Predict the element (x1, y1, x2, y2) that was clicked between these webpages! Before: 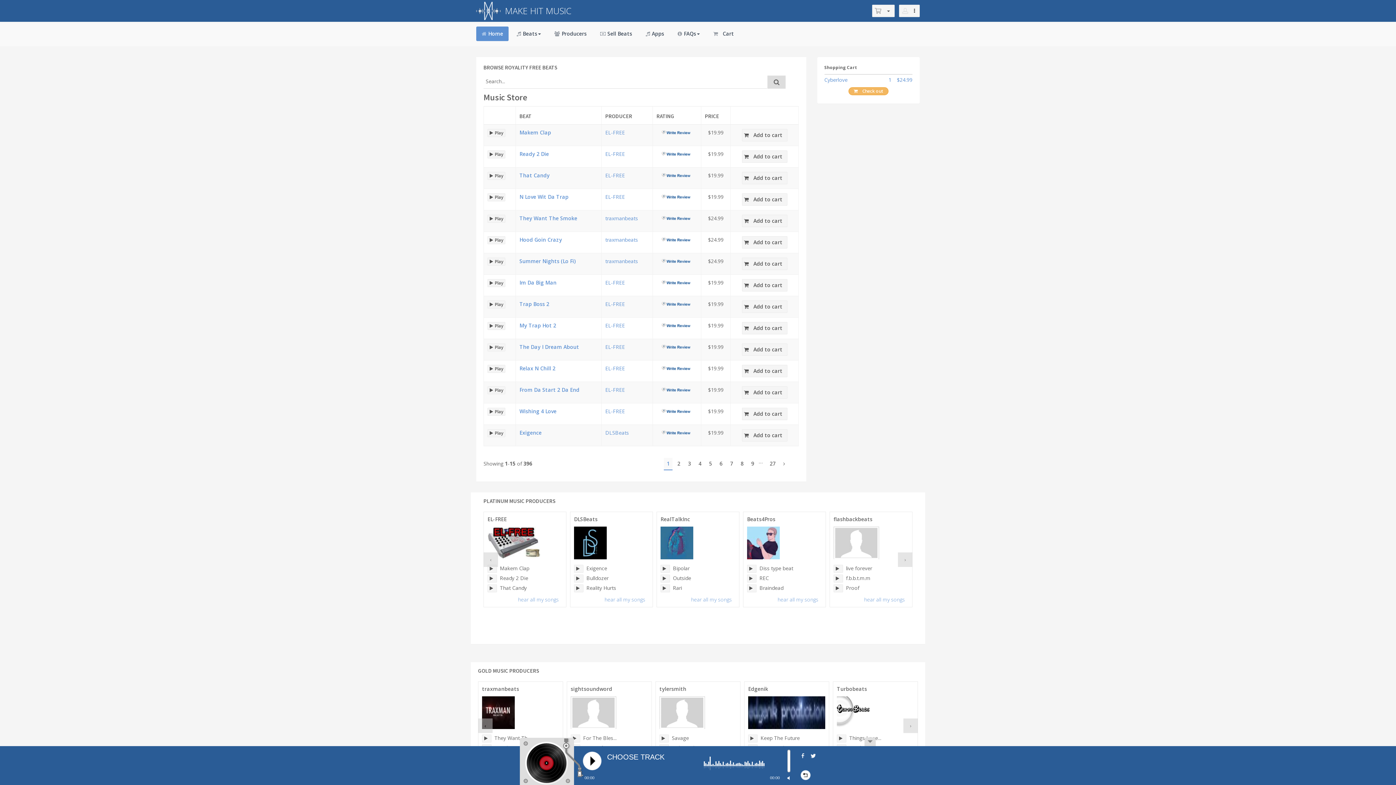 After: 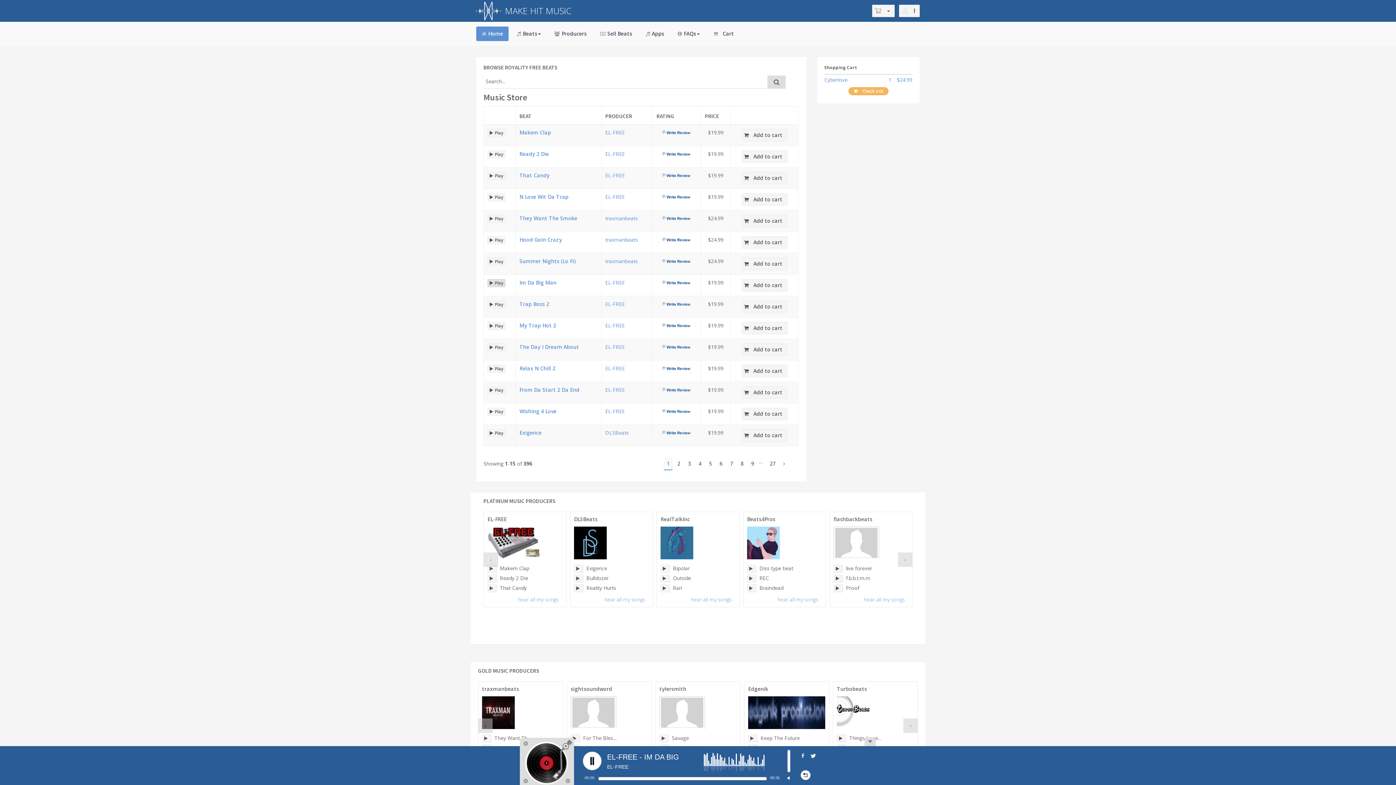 Action: bbox: (487, 279, 505, 287) label: Play